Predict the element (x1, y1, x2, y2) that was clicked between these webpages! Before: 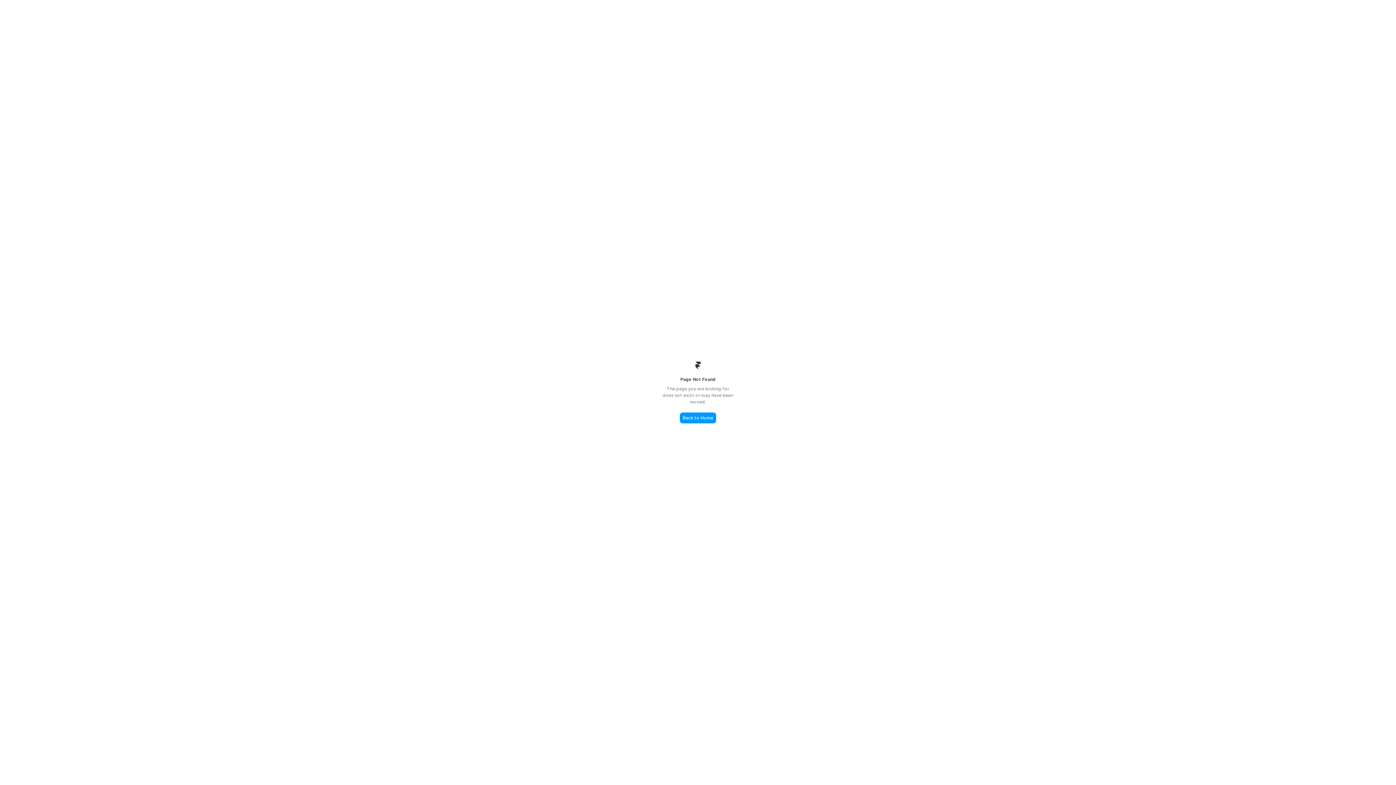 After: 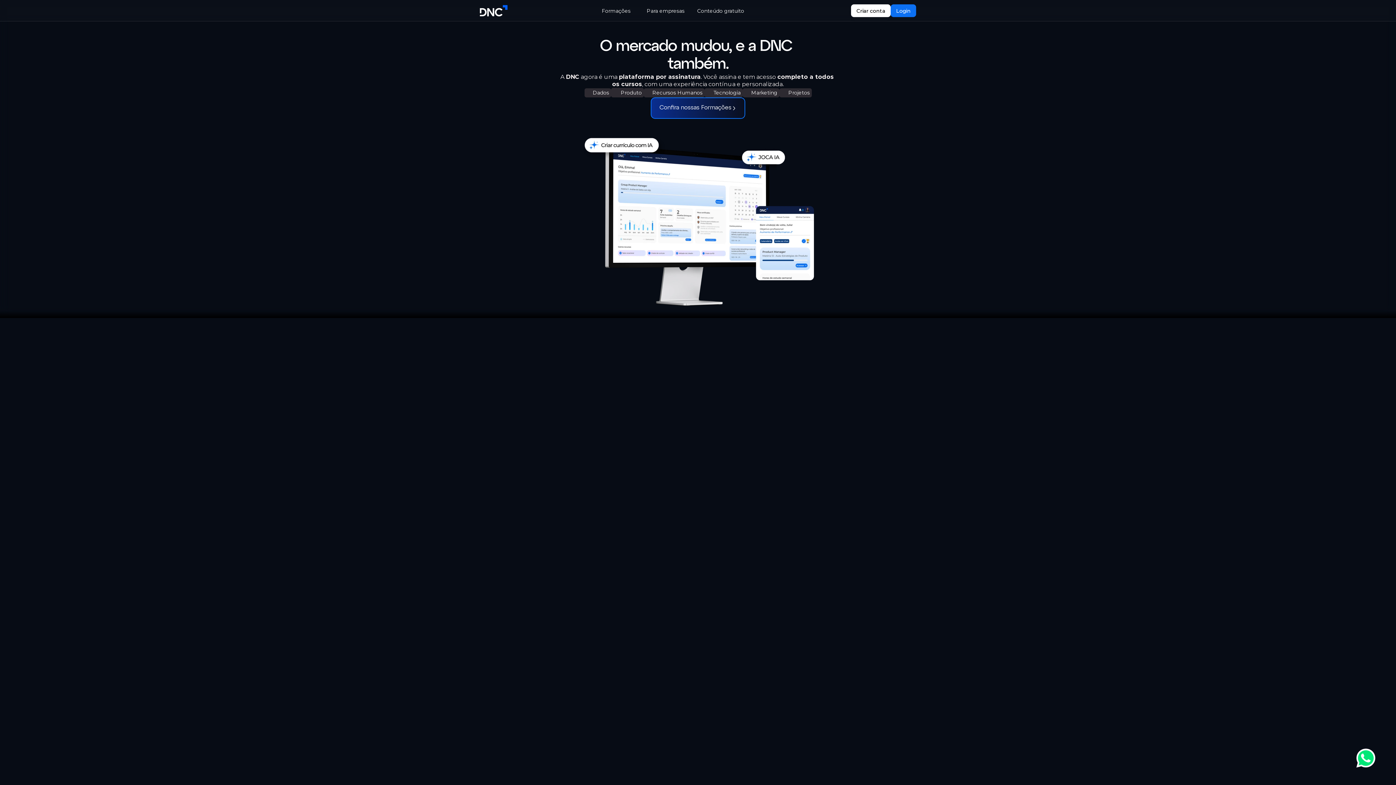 Action: bbox: (680, 412, 716, 423) label: Back to Home